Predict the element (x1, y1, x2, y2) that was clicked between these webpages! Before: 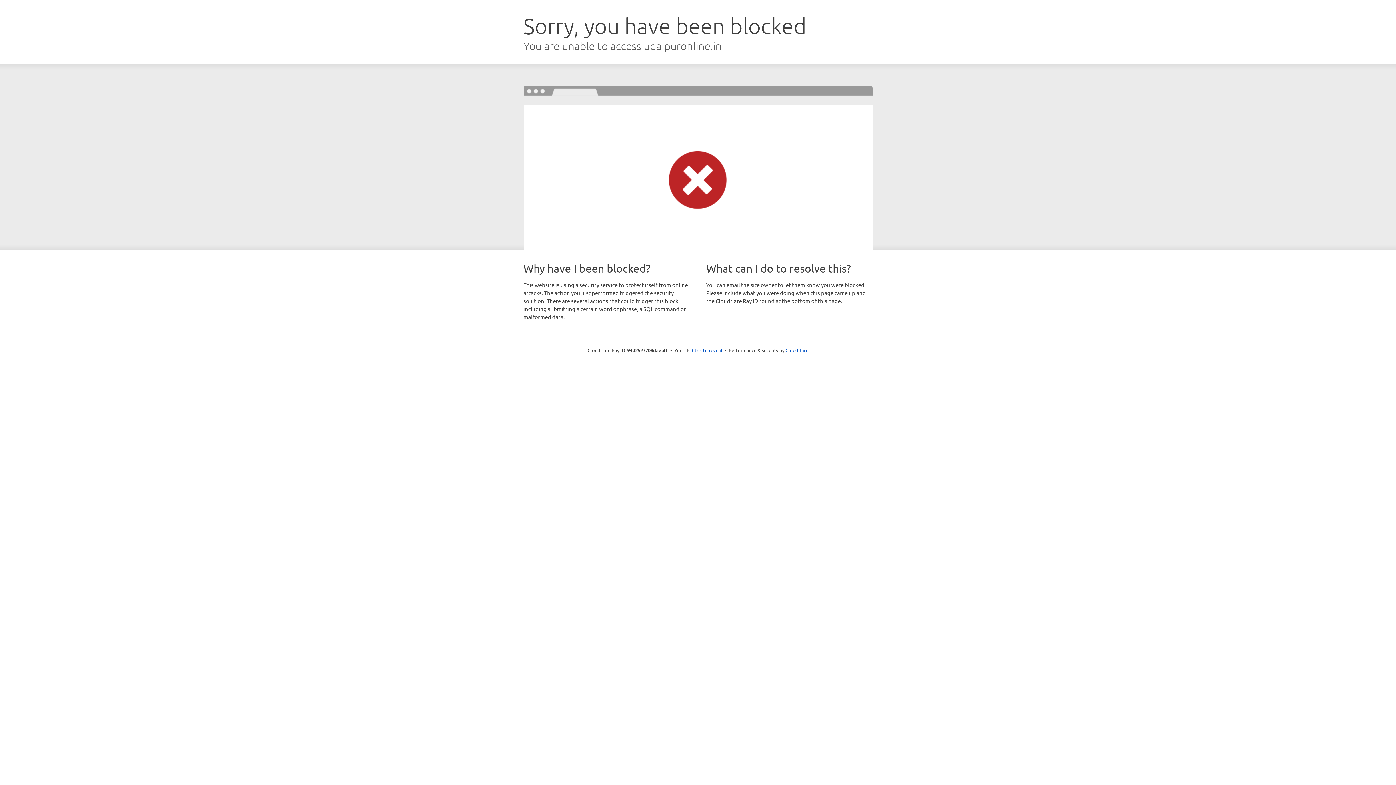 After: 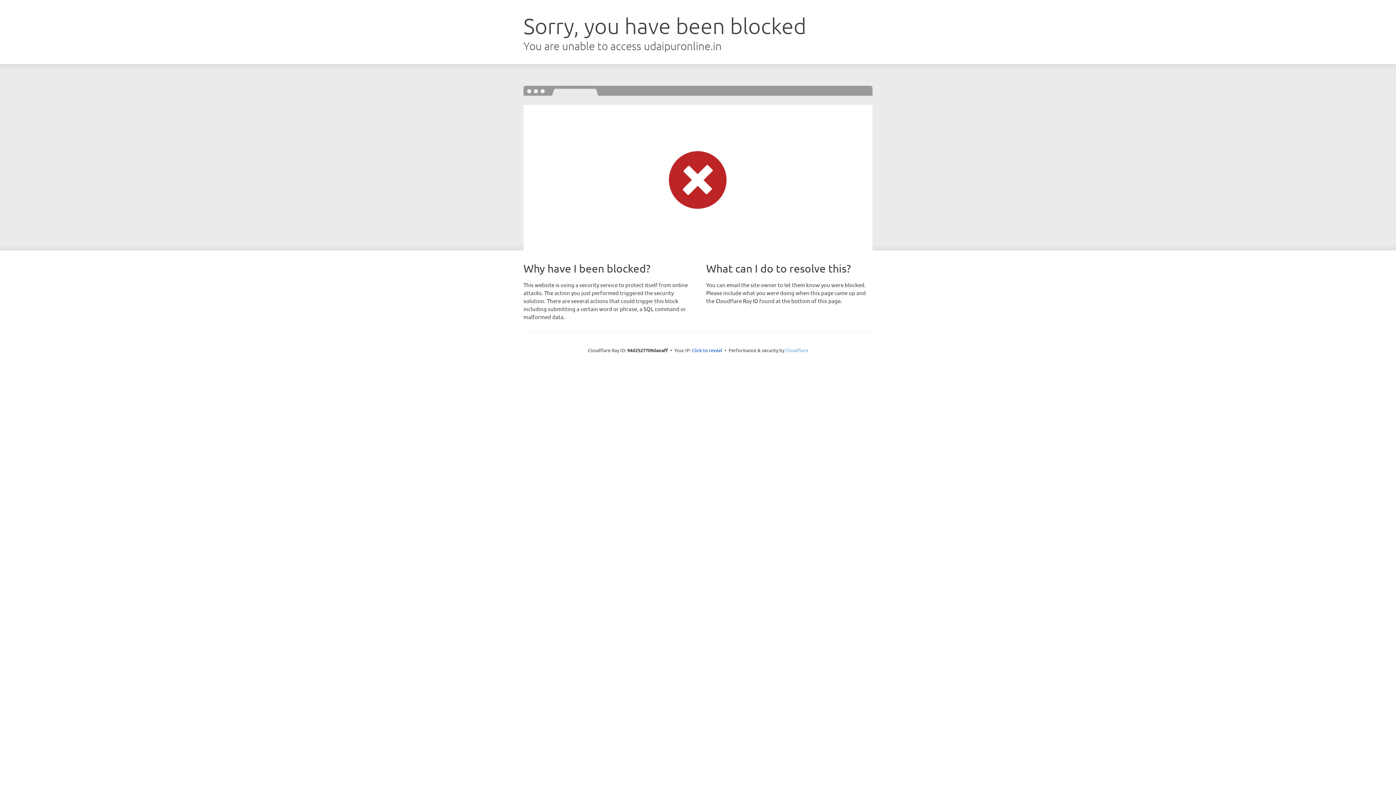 Action: label: Cloudflare bbox: (785, 347, 808, 353)